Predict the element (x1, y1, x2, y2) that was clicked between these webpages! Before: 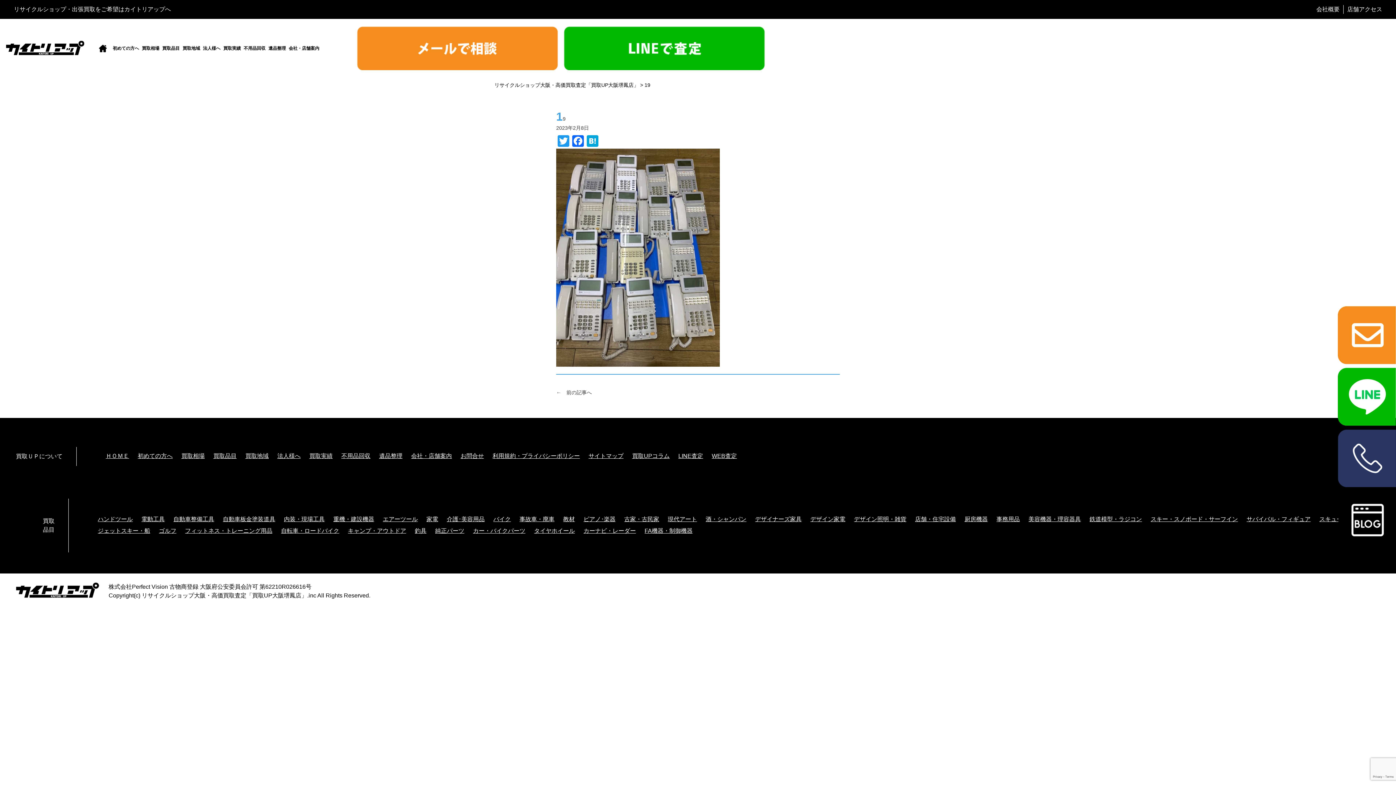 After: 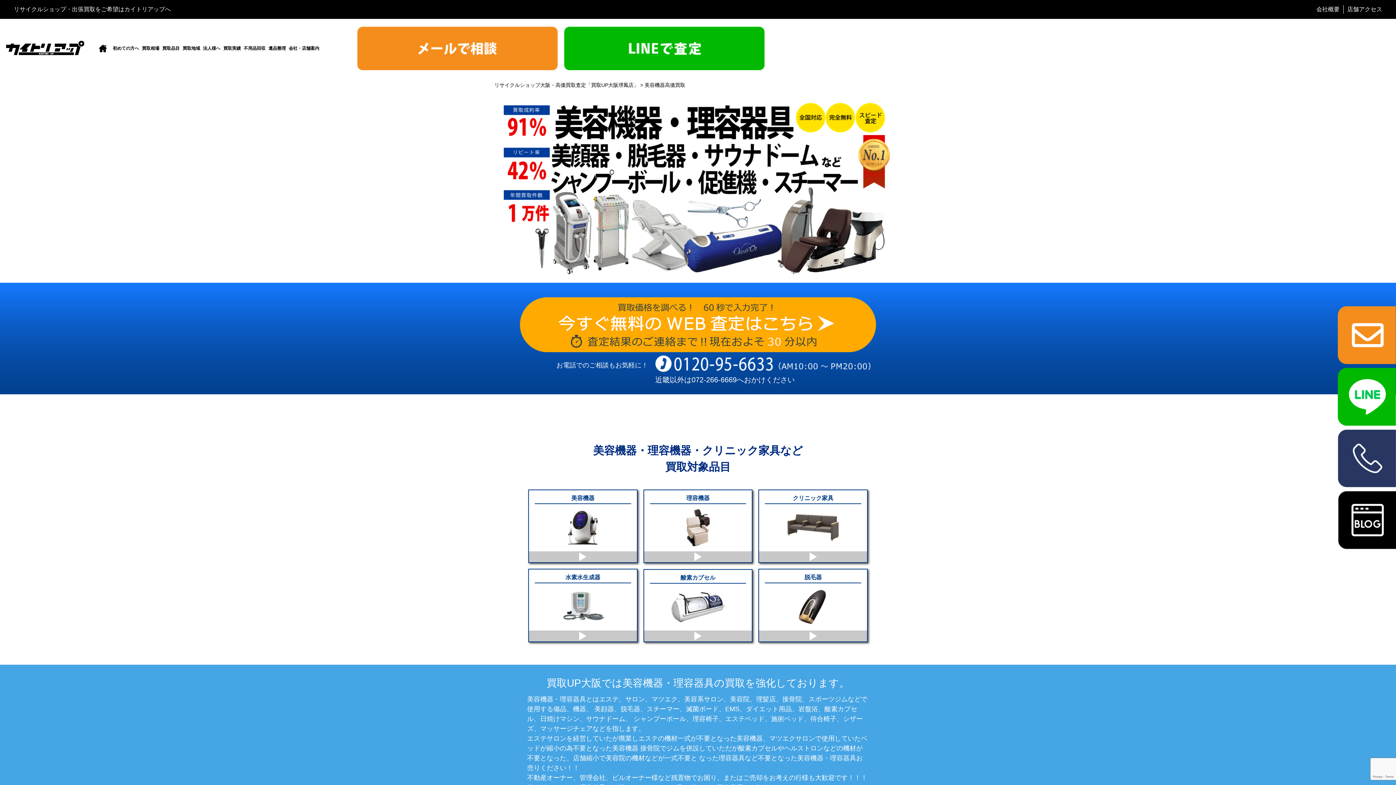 Action: bbox: (1028, 515, 1081, 524) label: 美容機器・理容器具